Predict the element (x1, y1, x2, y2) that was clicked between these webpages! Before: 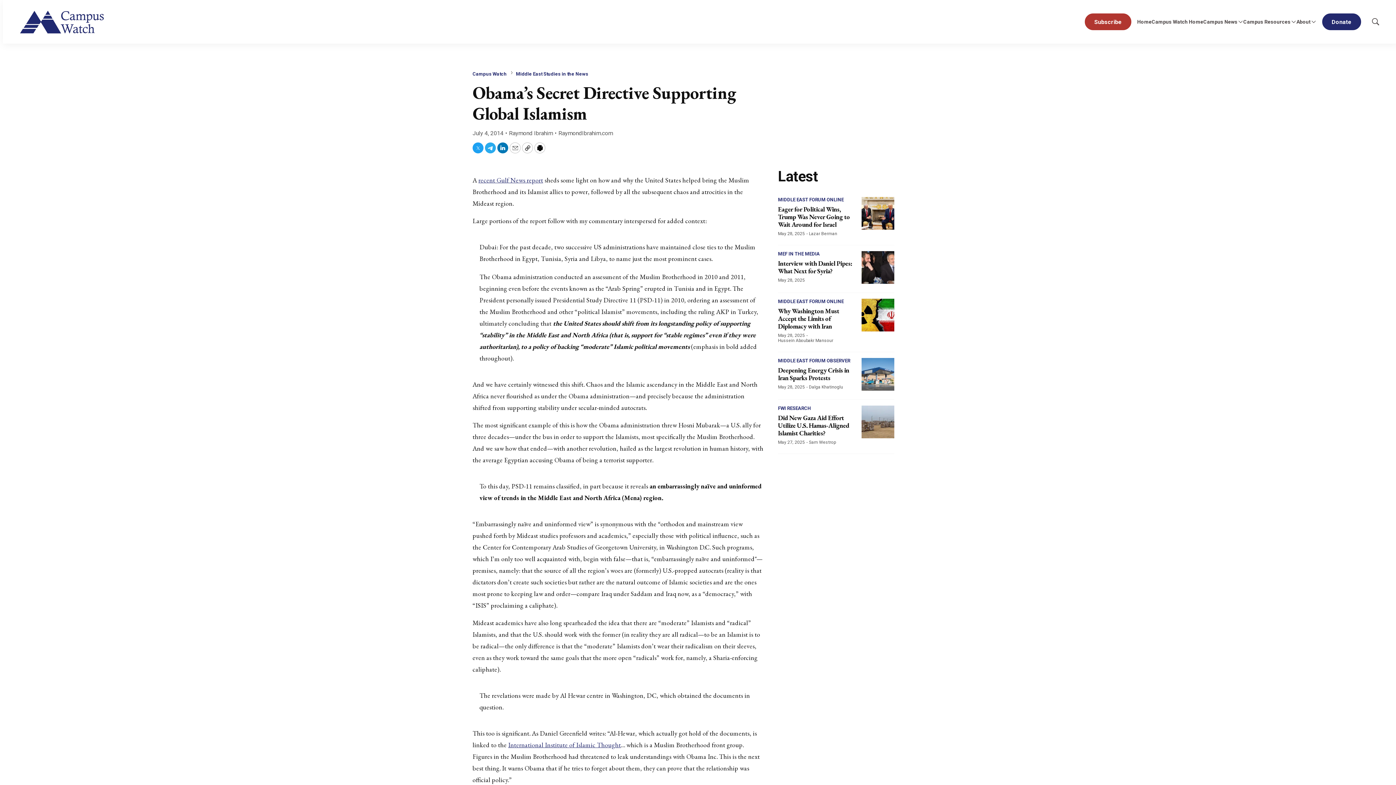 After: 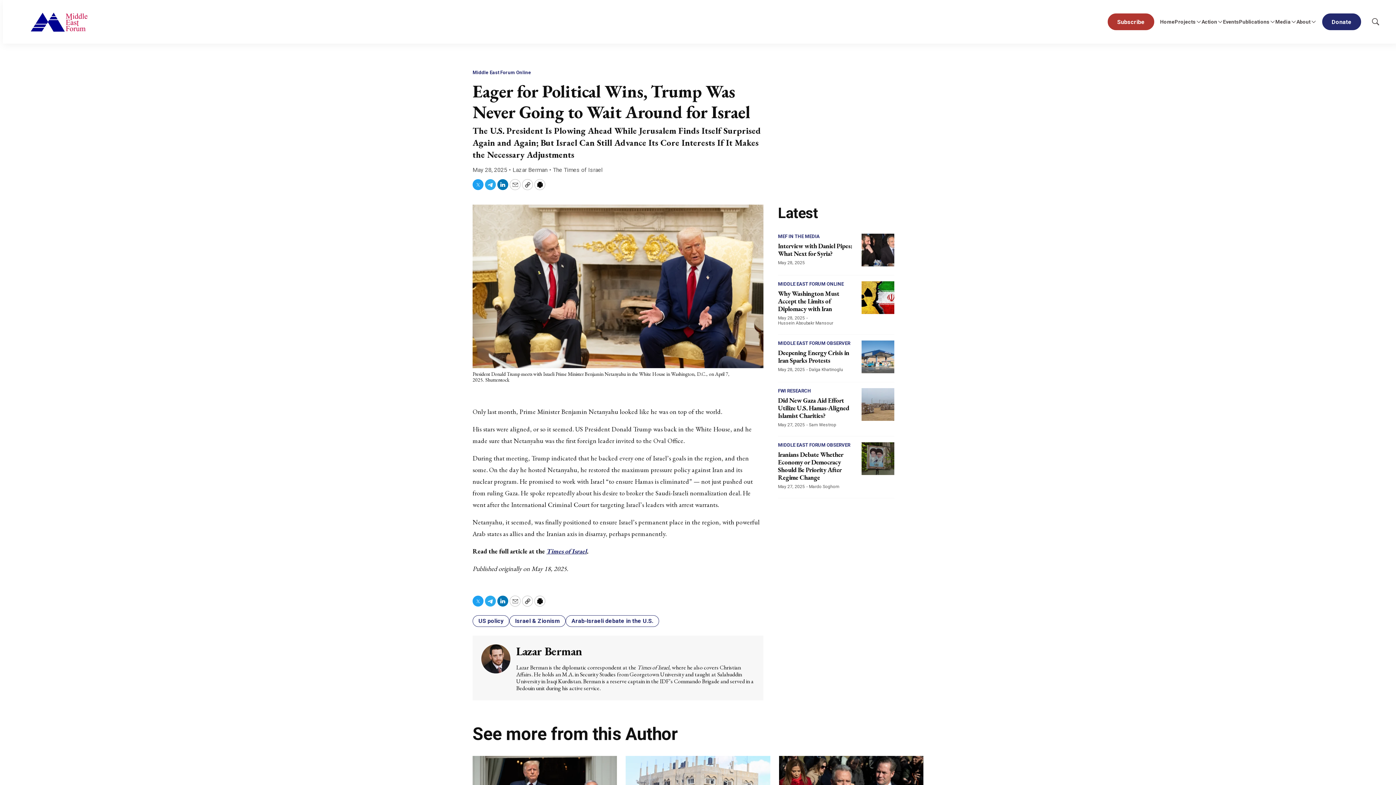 Action: bbox: (861, 197, 894, 229) label: Eager for Political Wins, Trump Was Never Going to Wait Around for Israel